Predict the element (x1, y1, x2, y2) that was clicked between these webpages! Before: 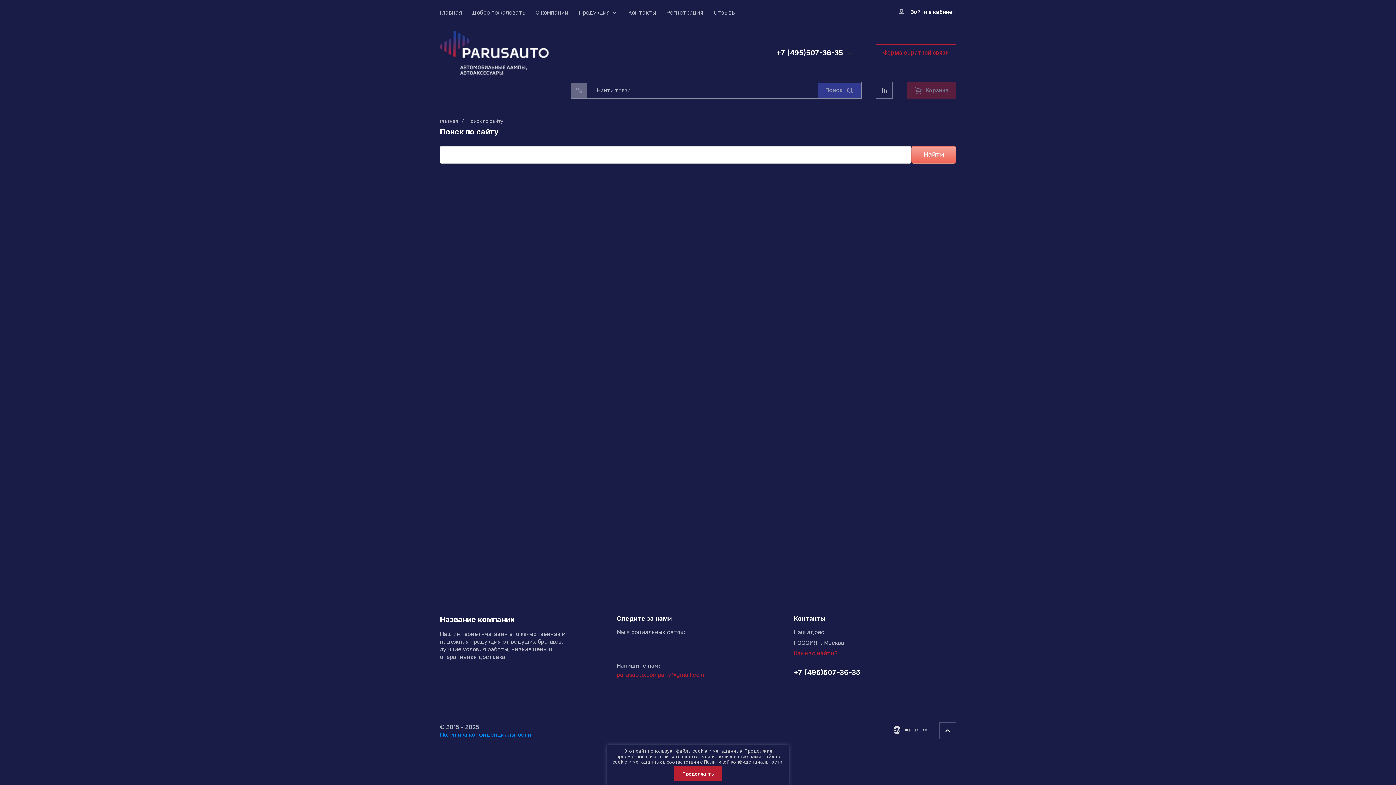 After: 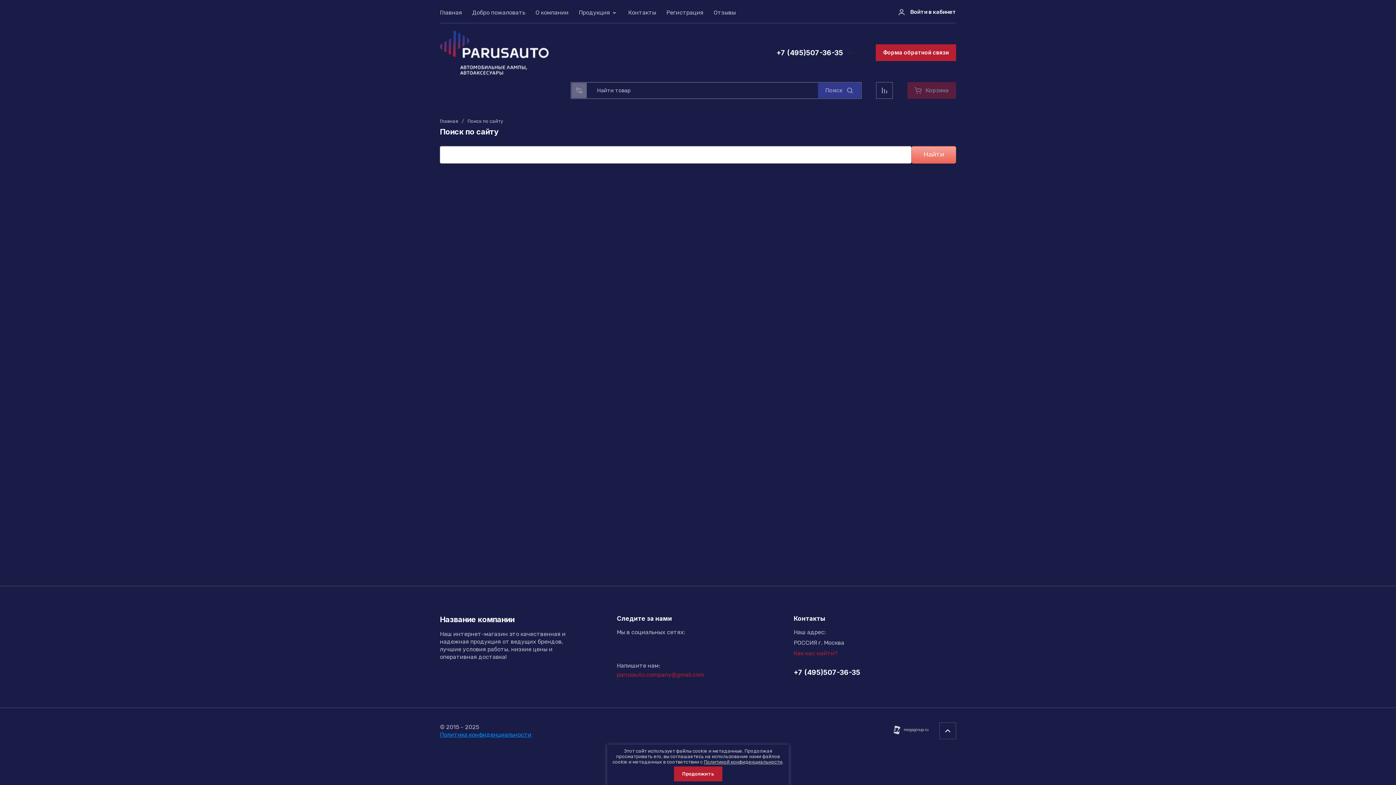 Action: label: Форма обратной связи bbox: (876, 44, 956, 61)